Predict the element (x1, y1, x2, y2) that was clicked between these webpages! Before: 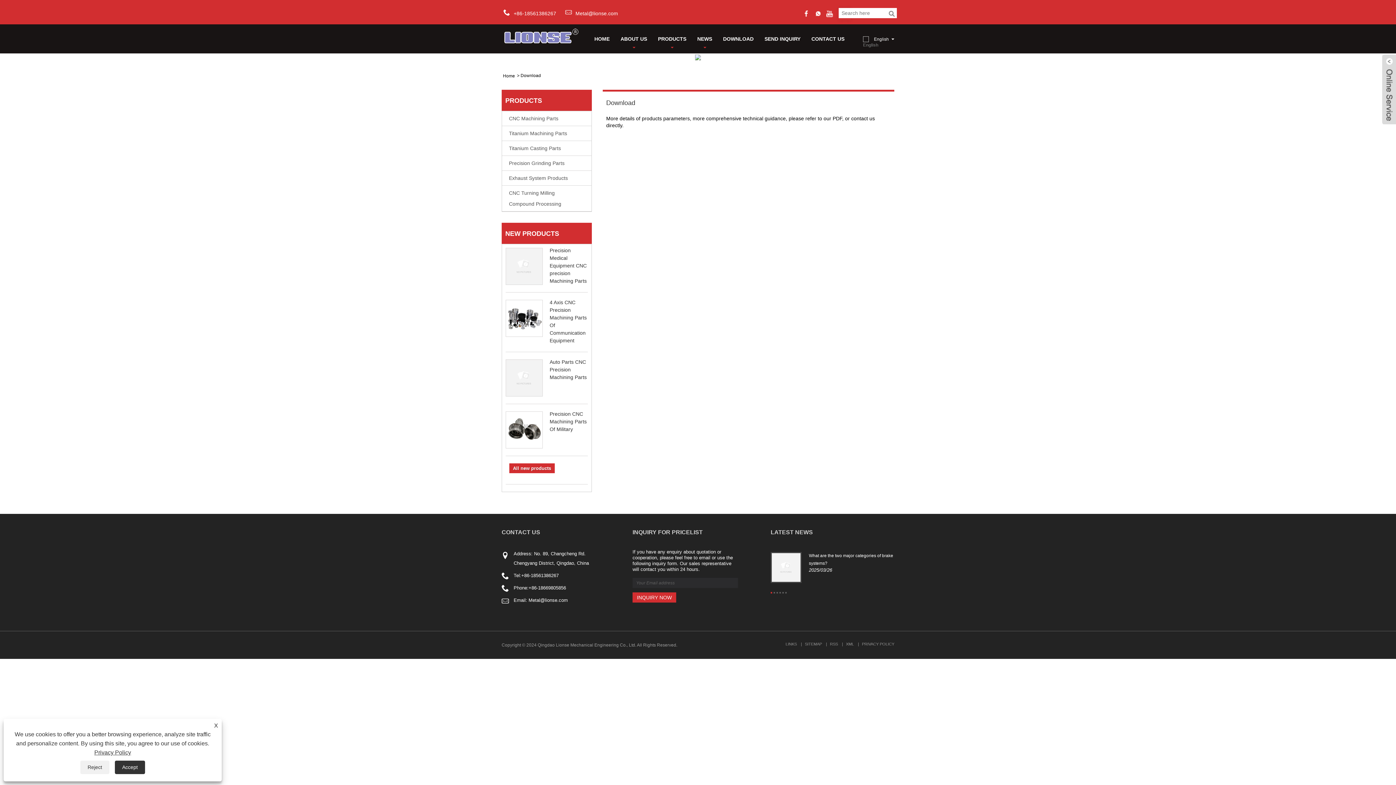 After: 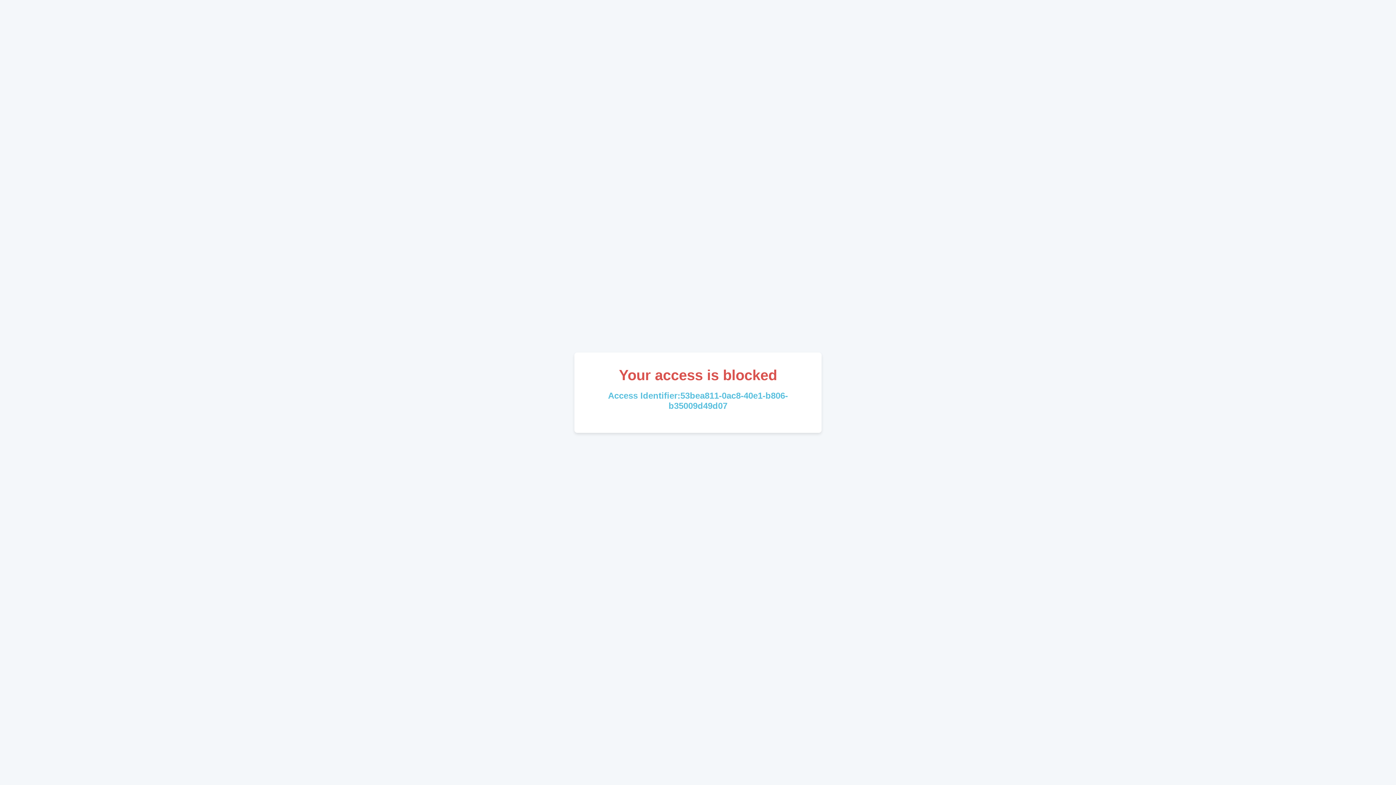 Action: bbox: (697, 24, 712, 53) label: NEWS